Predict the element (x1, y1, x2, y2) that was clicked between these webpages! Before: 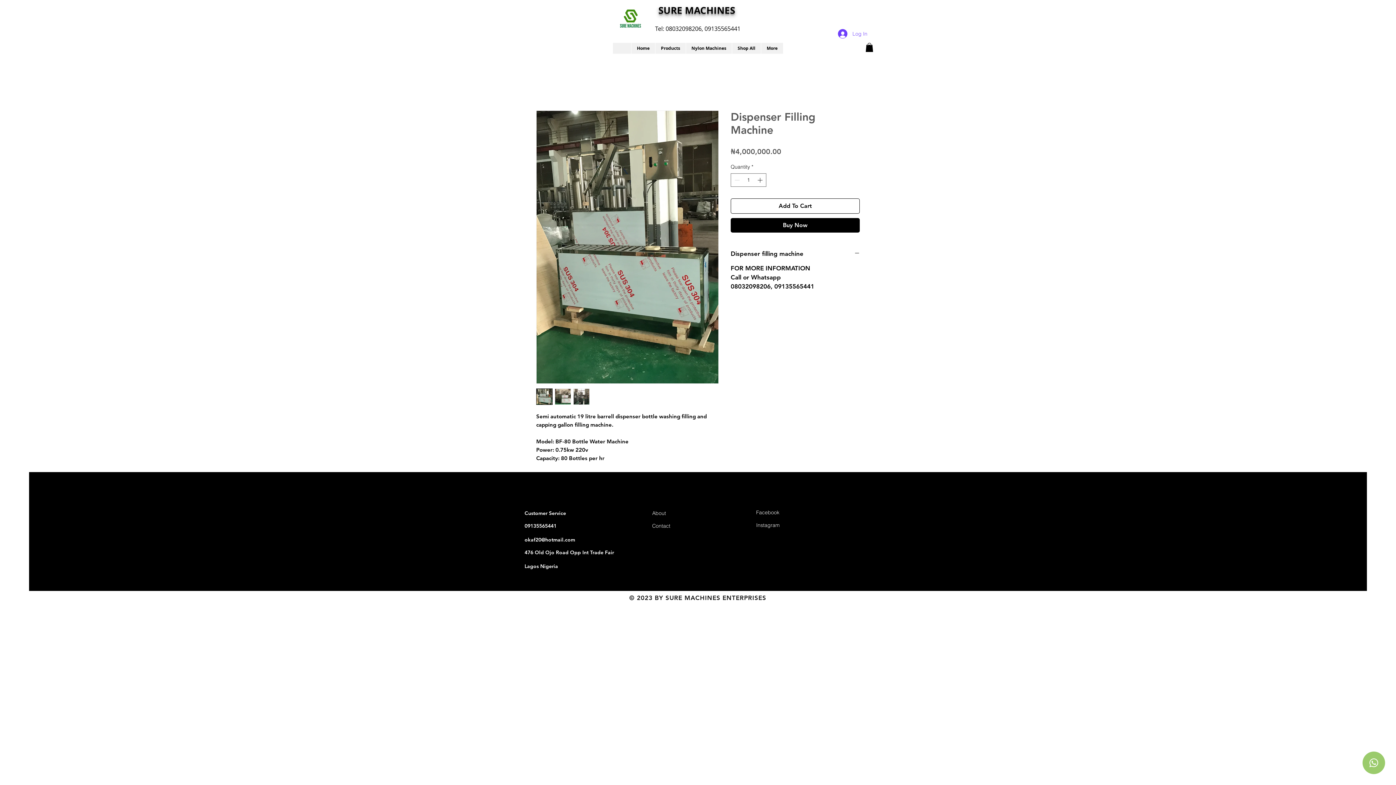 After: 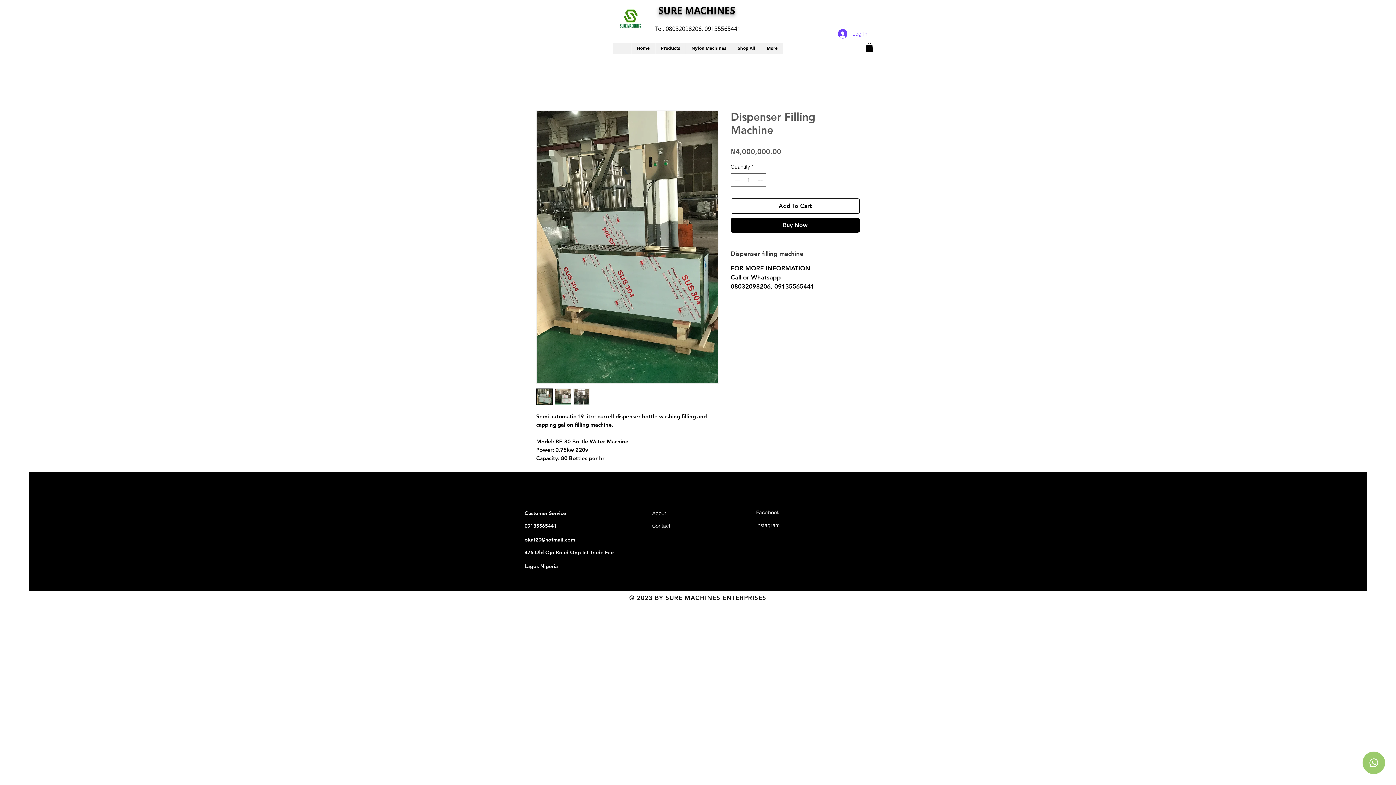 Action: bbox: (730, 250, 860, 257) label: Dispenser filling machine